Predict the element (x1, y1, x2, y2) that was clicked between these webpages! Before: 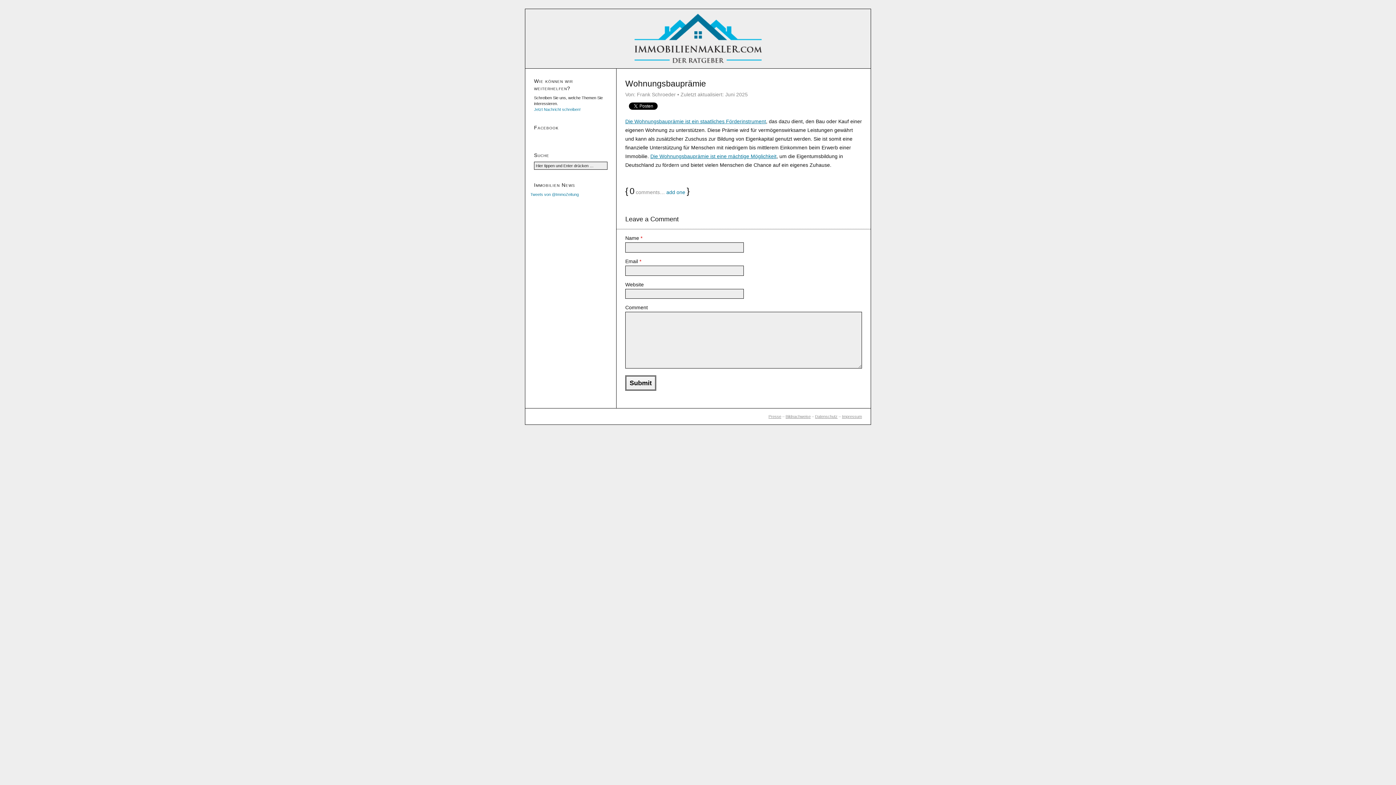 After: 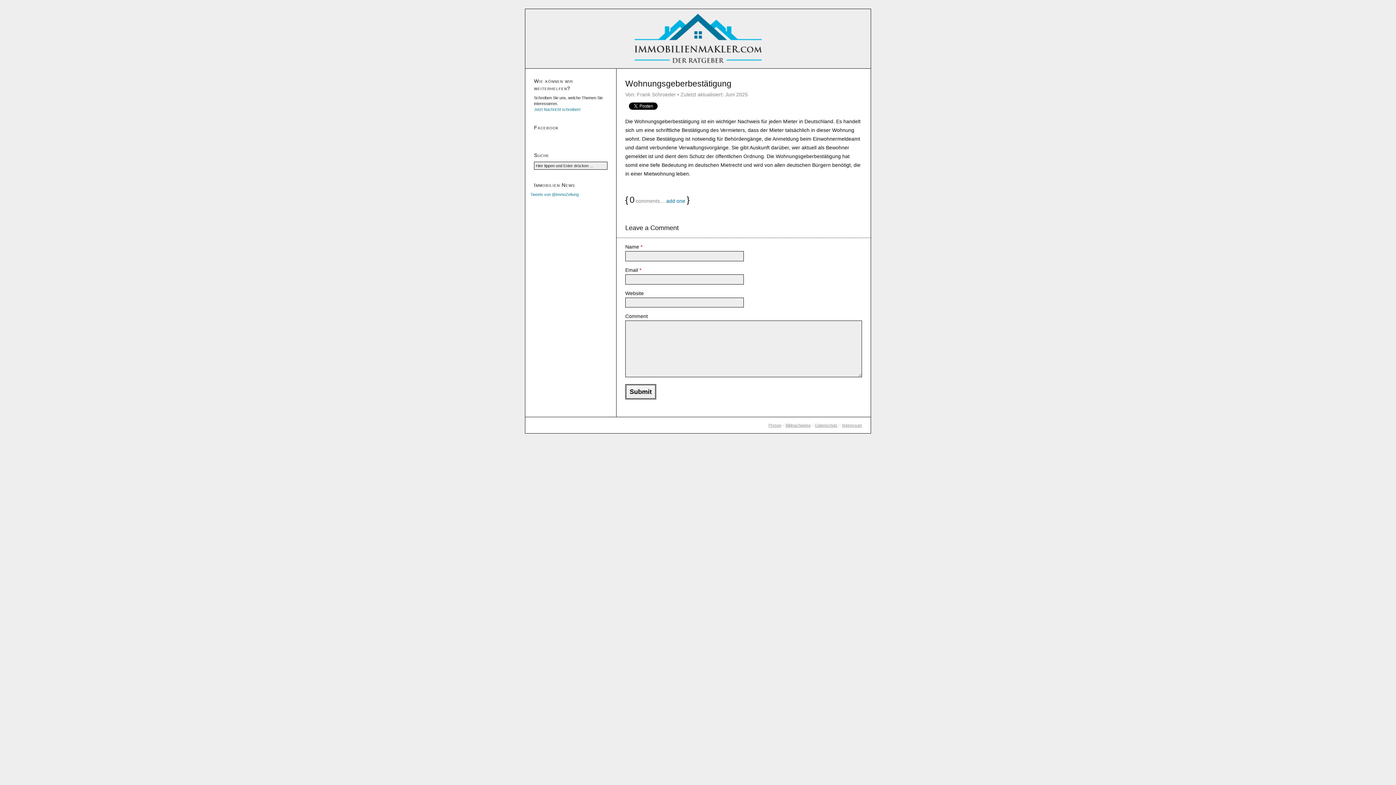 Action: label: Die Wohnungsbauprämie ist eine mächtige Möglichkeit bbox: (650, 153, 776, 159)